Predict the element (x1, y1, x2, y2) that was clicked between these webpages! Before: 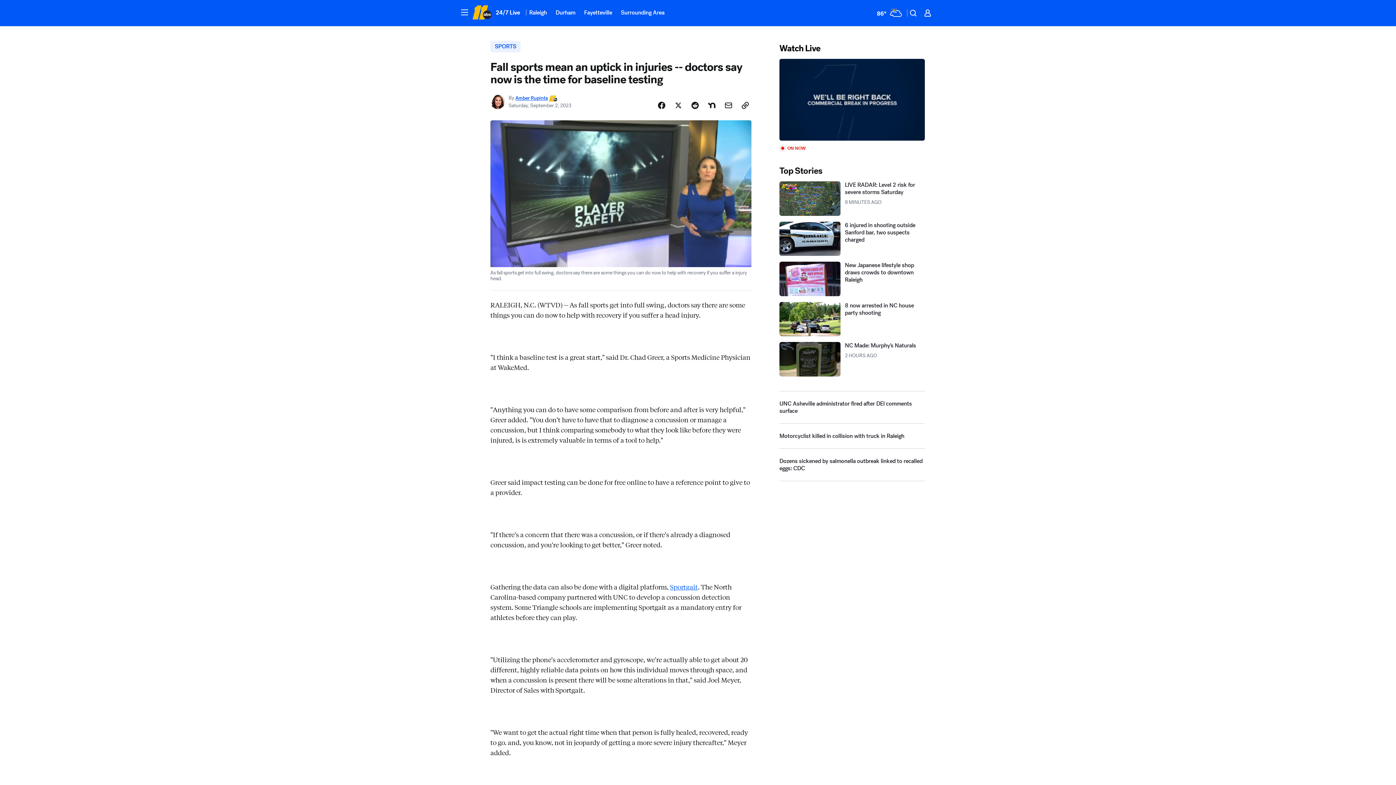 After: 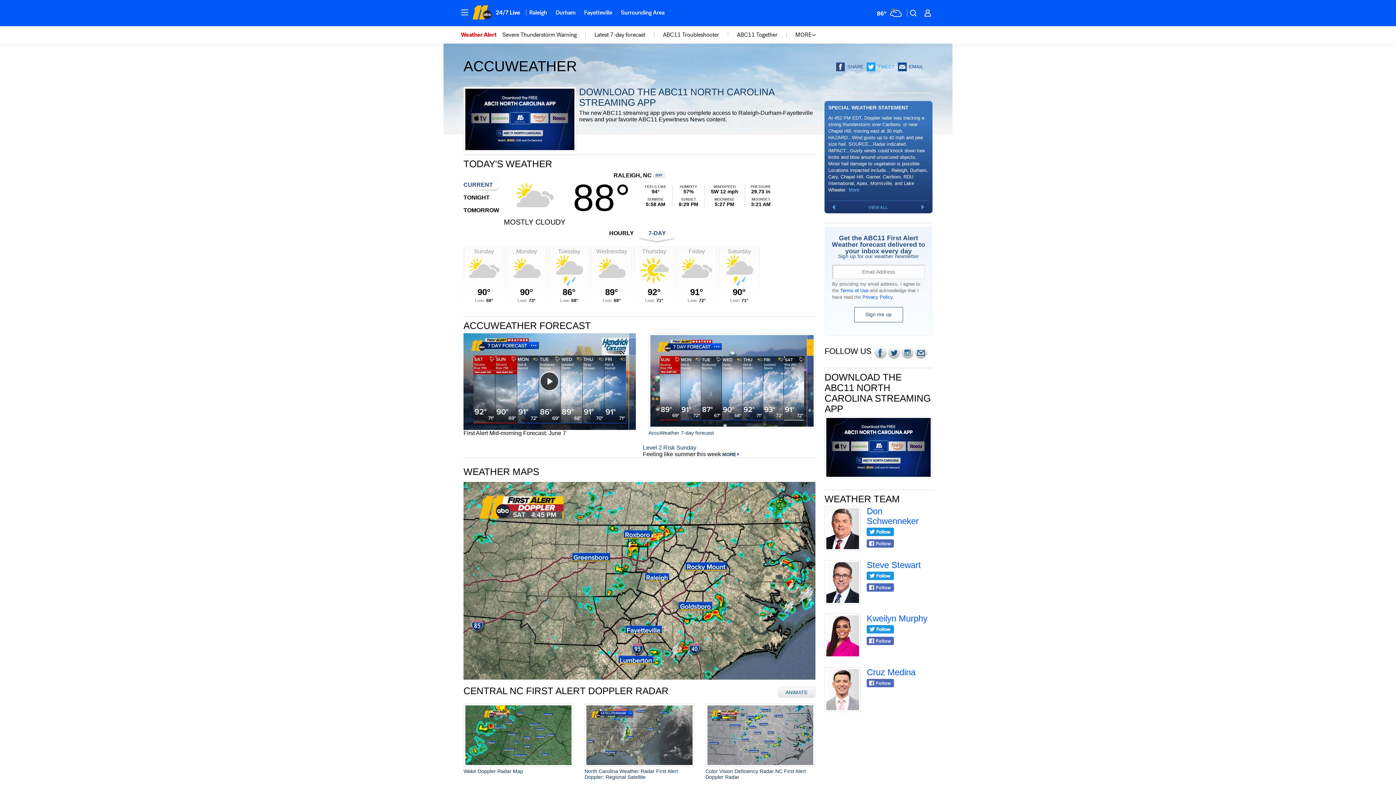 Action: label: Weather Temperature bbox: (872, 5, 905, 20)